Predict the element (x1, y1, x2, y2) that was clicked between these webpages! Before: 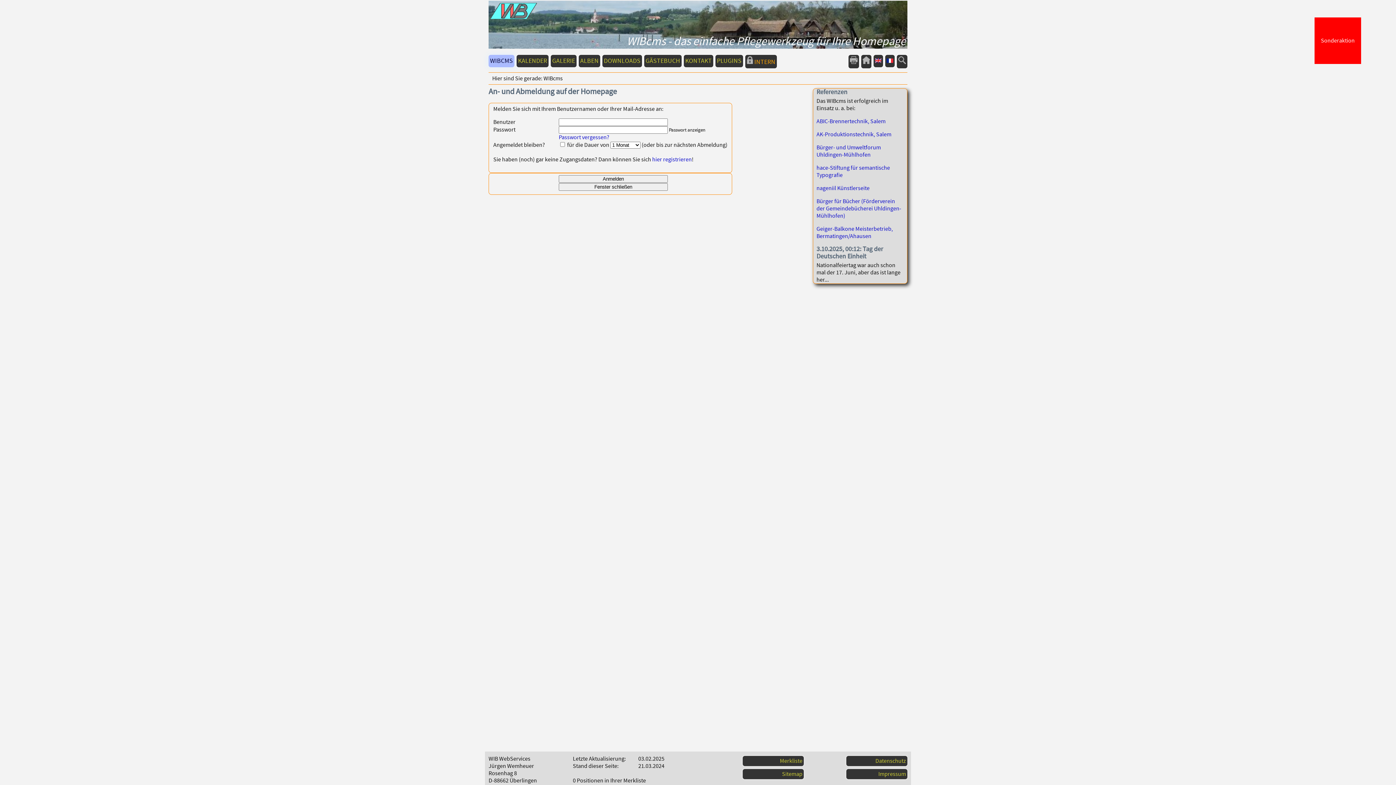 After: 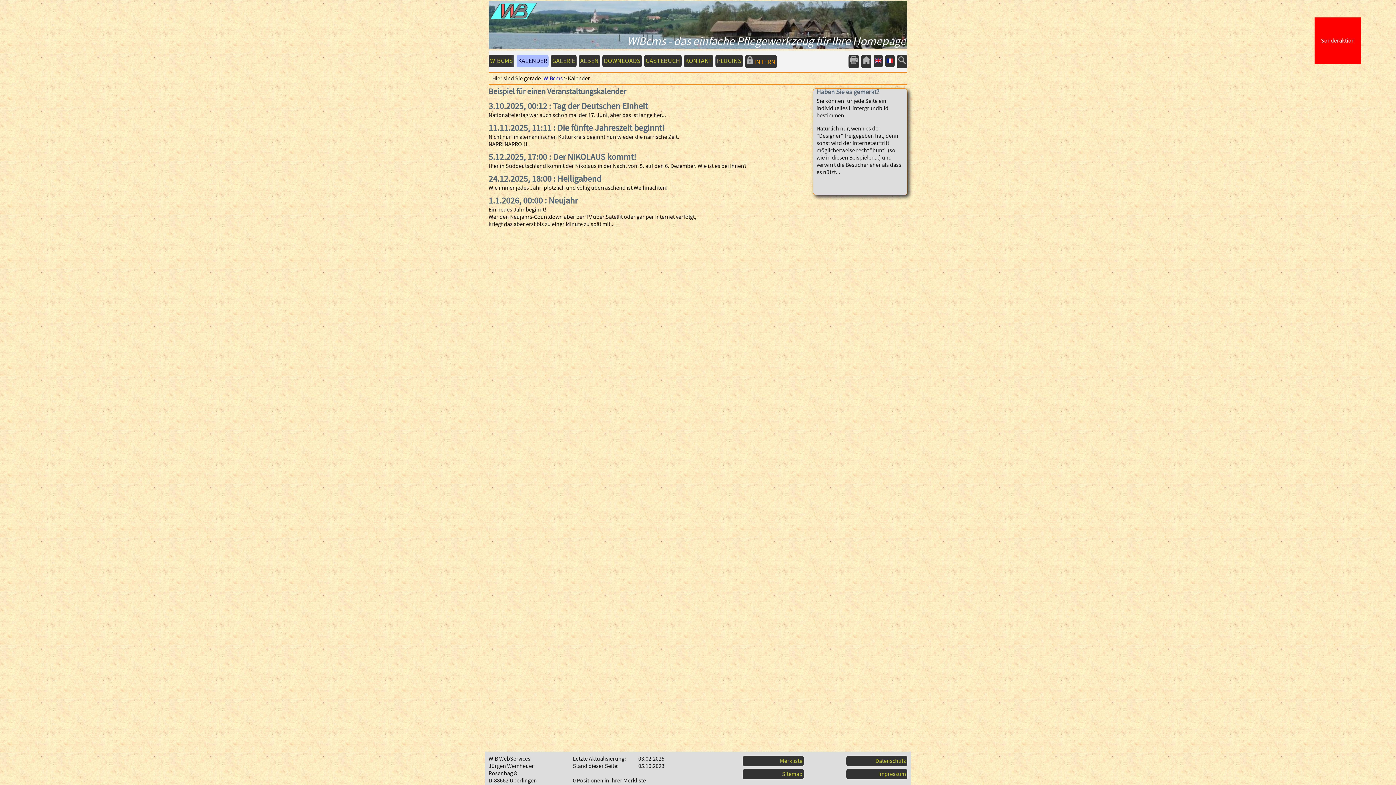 Action: bbox: (516, 55, 548, 67) label: KALENDER